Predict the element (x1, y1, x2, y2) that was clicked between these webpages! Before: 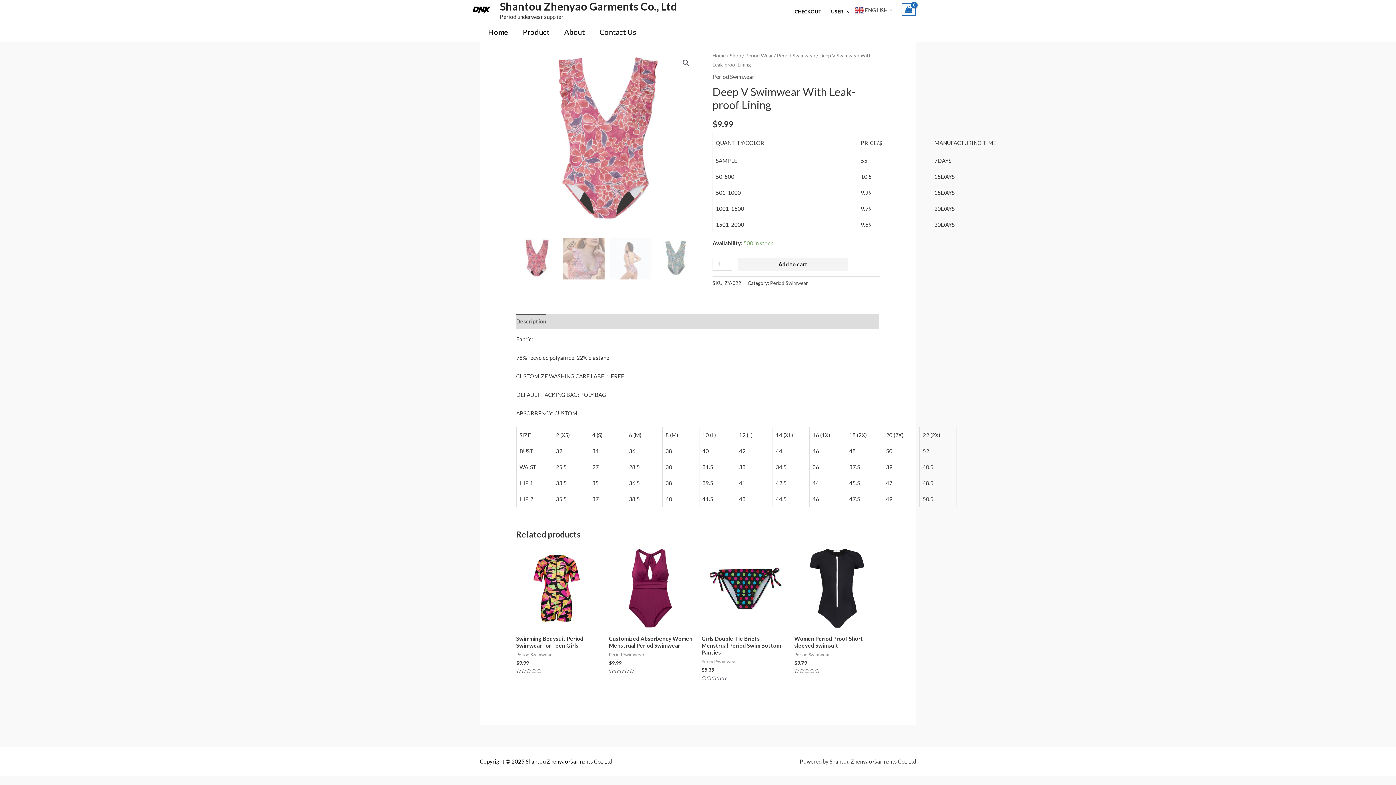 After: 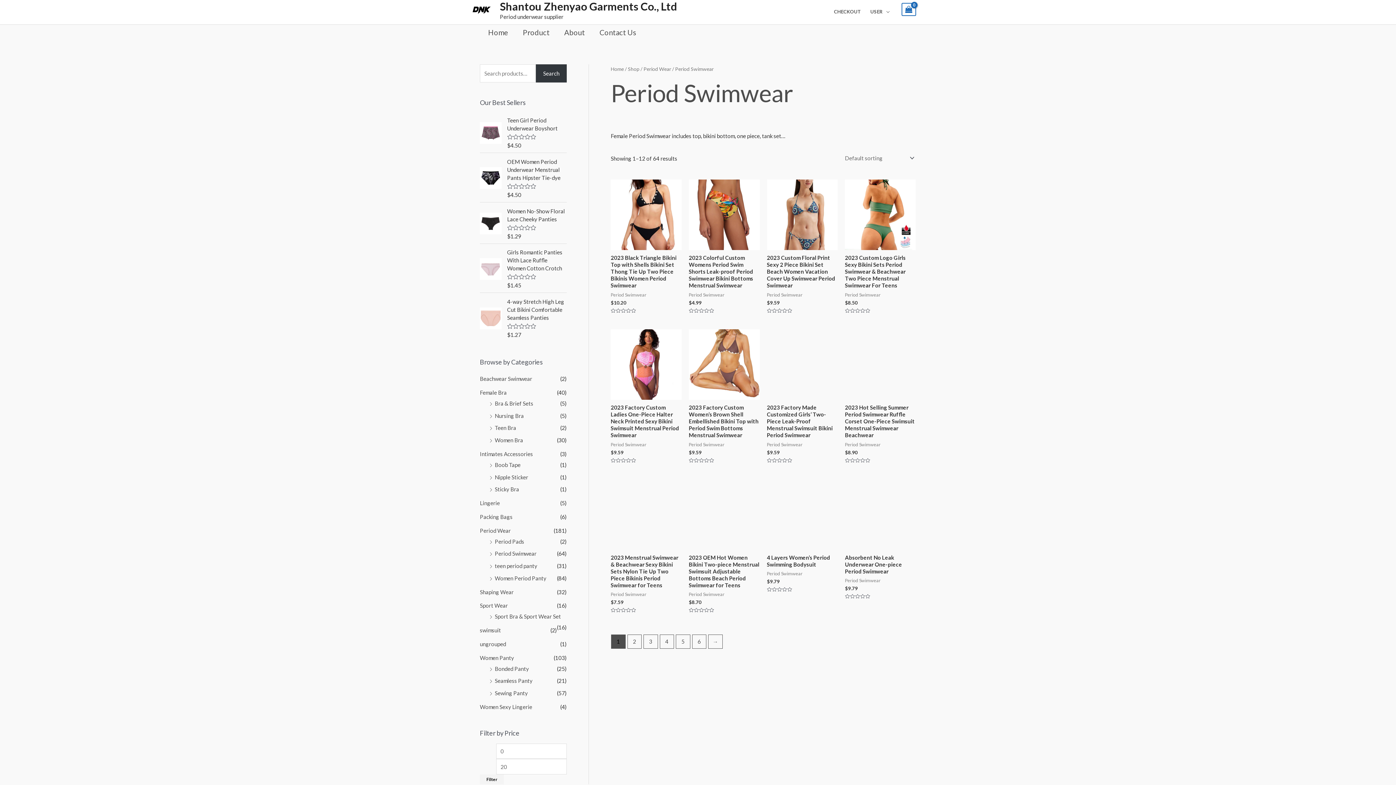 Action: bbox: (777, 52, 815, 58) label: Period Swimwear